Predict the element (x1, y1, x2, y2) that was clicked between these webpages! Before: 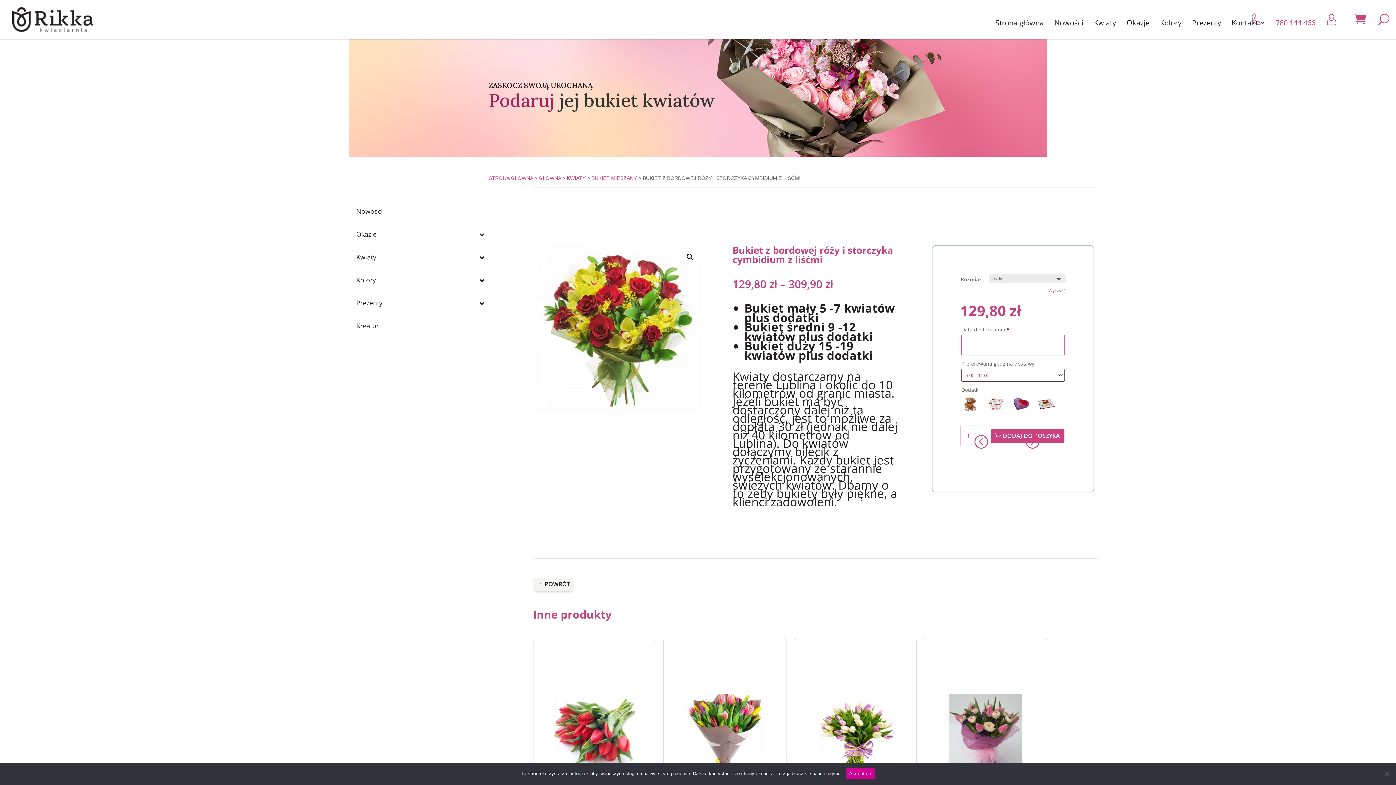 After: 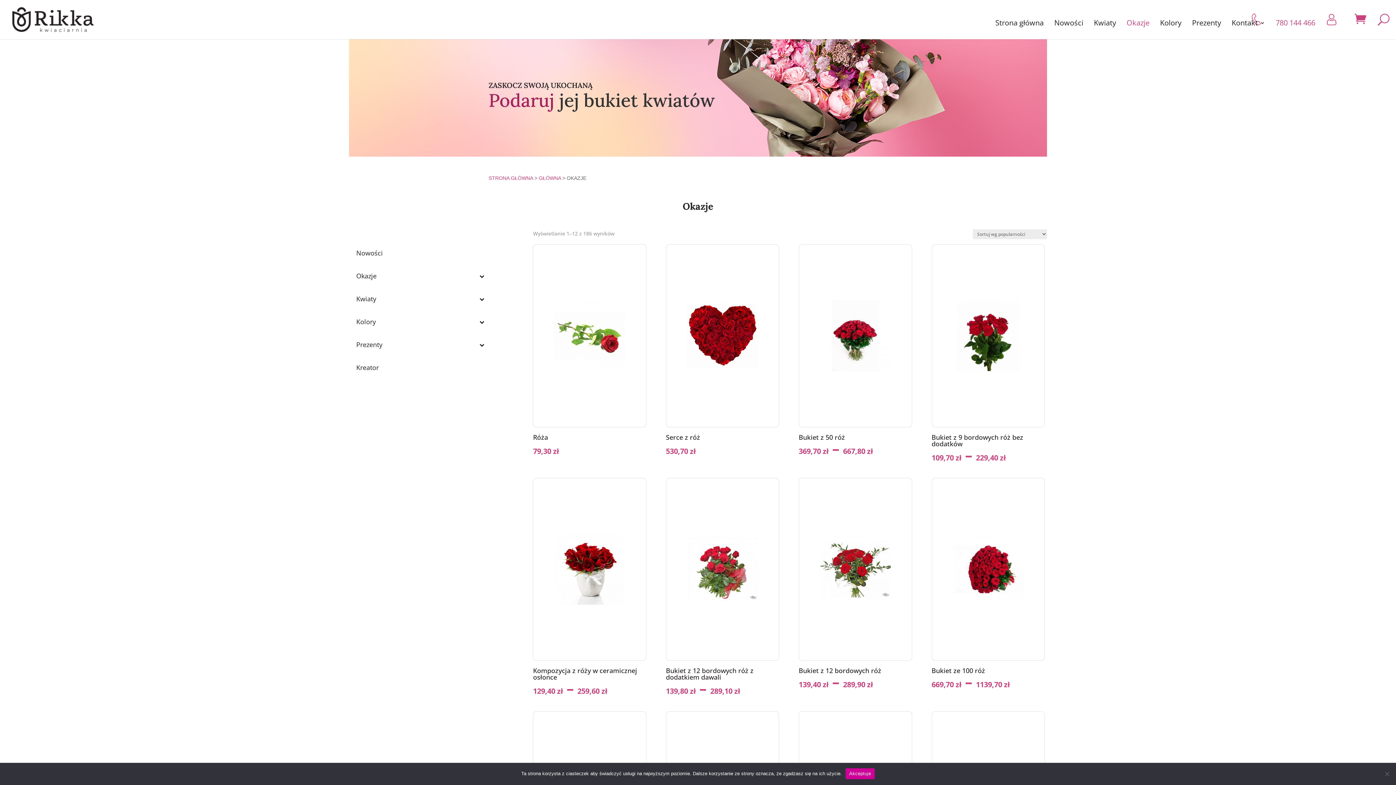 Action: label: Okazje bbox: (349, 223, 494, 245)